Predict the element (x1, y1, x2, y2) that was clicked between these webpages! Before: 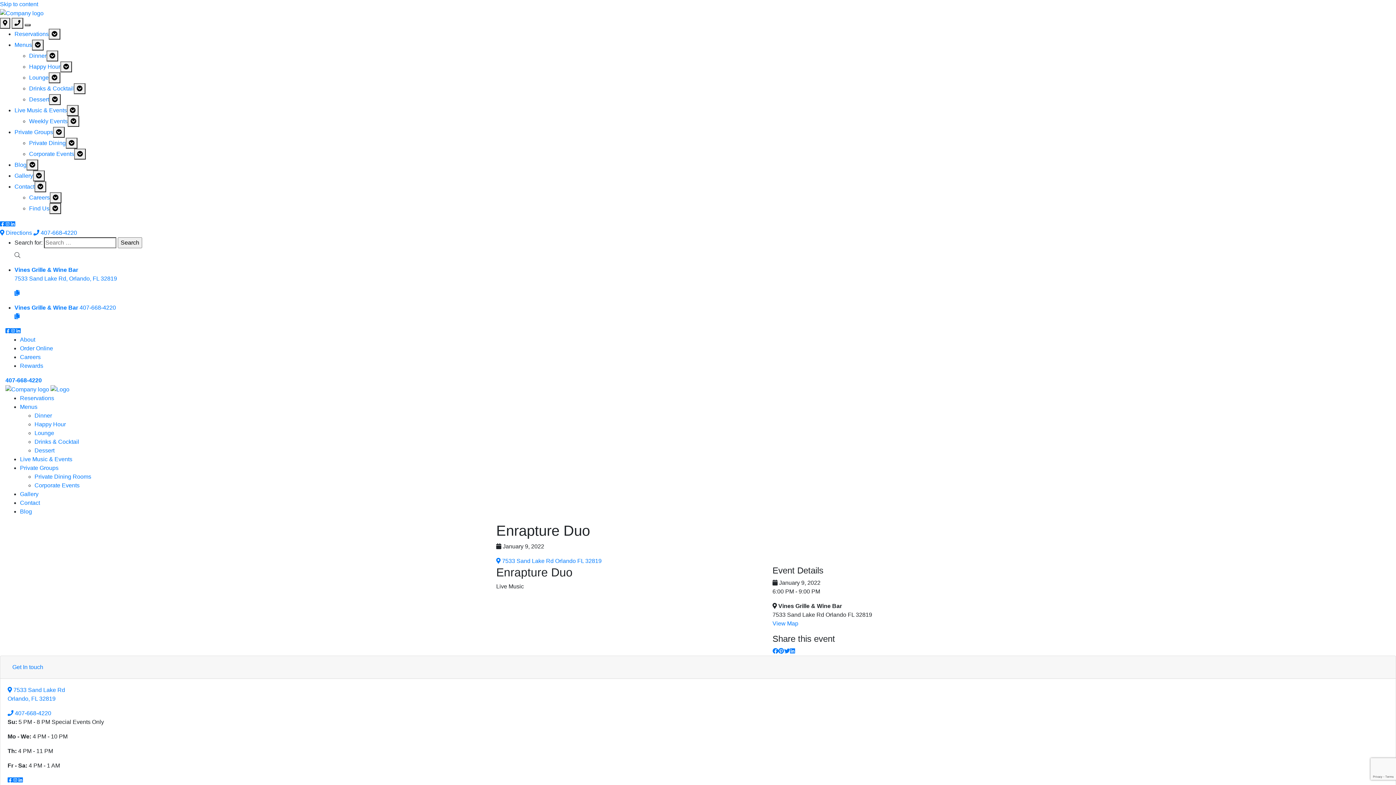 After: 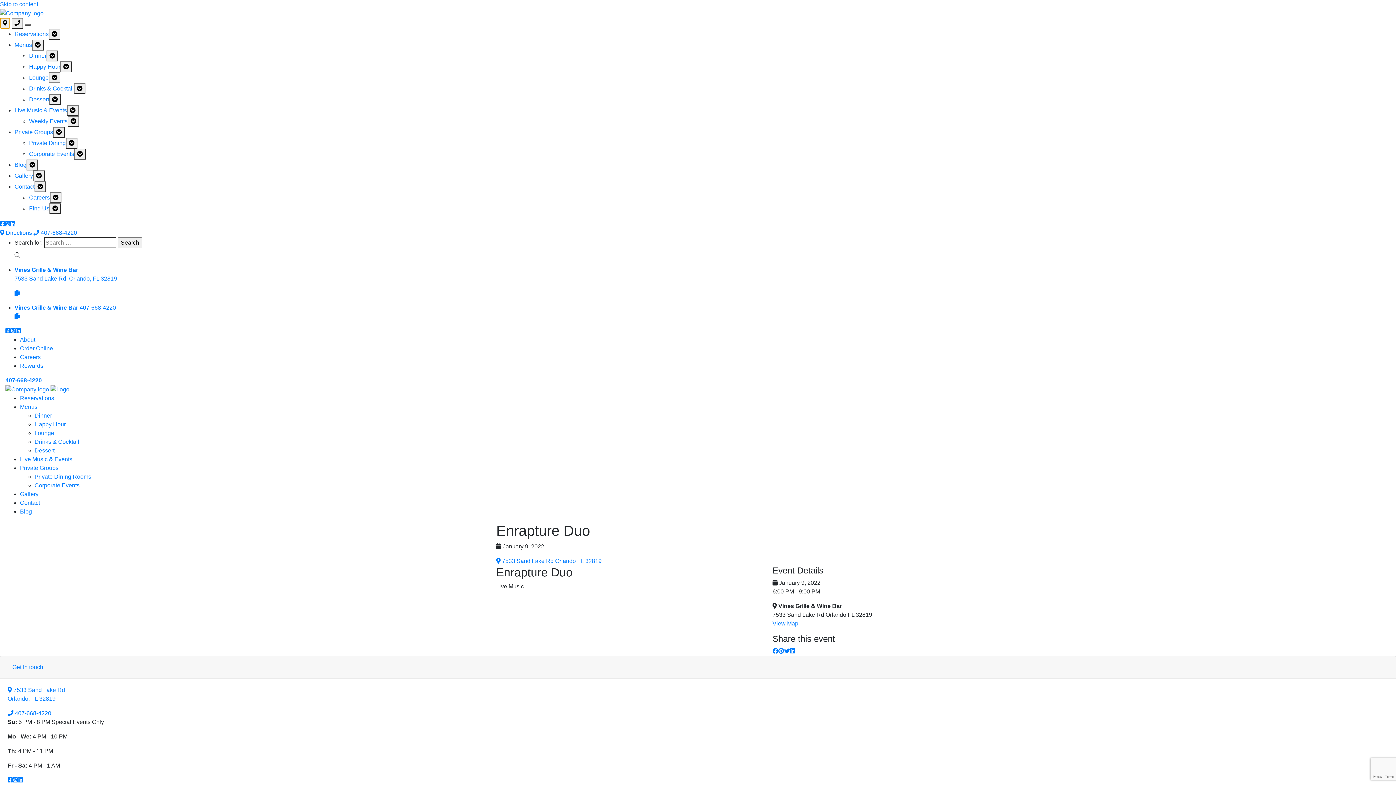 Action: label: Address bbox: (0, 17, 10, 28)